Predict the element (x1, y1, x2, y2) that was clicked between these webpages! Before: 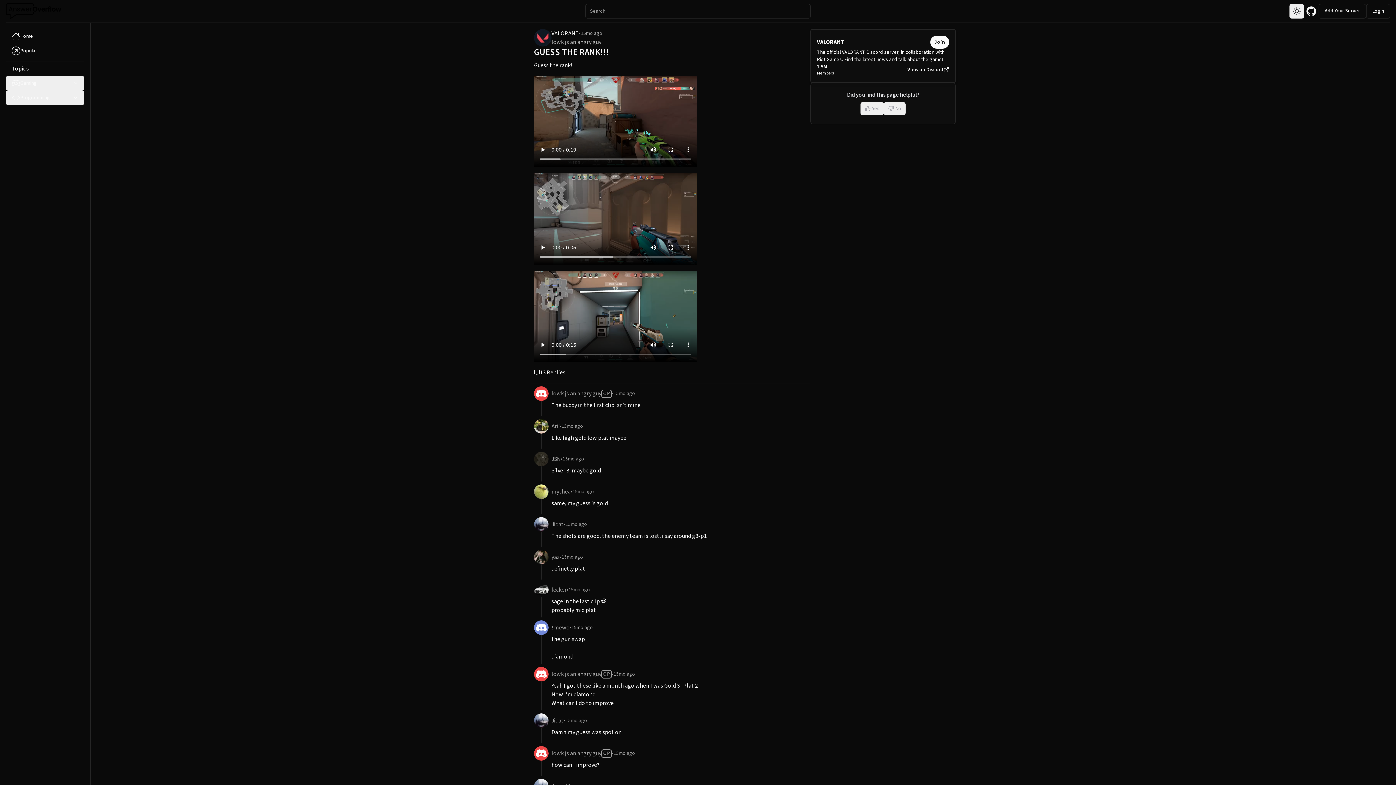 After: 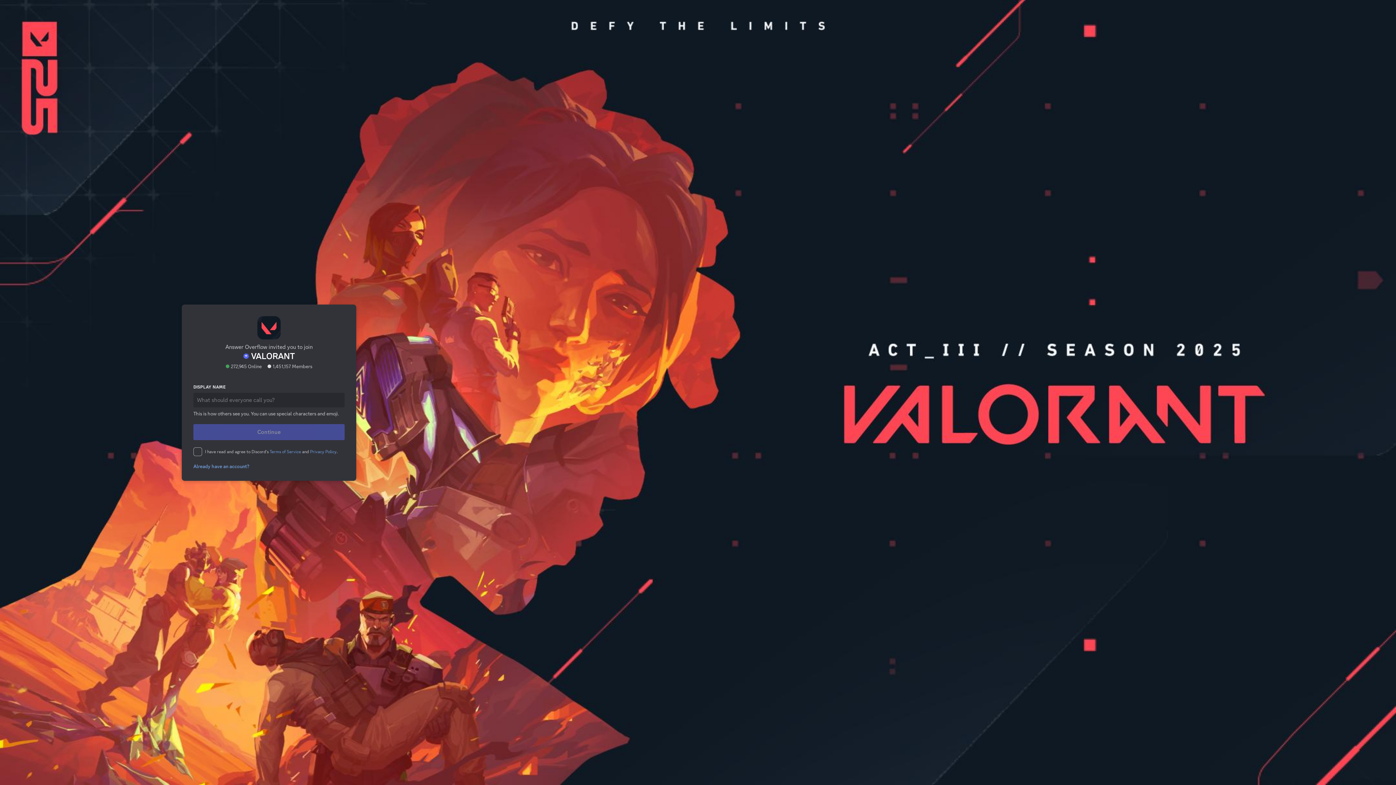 Action: bbox: (930, 35, 949, 48) label: Join